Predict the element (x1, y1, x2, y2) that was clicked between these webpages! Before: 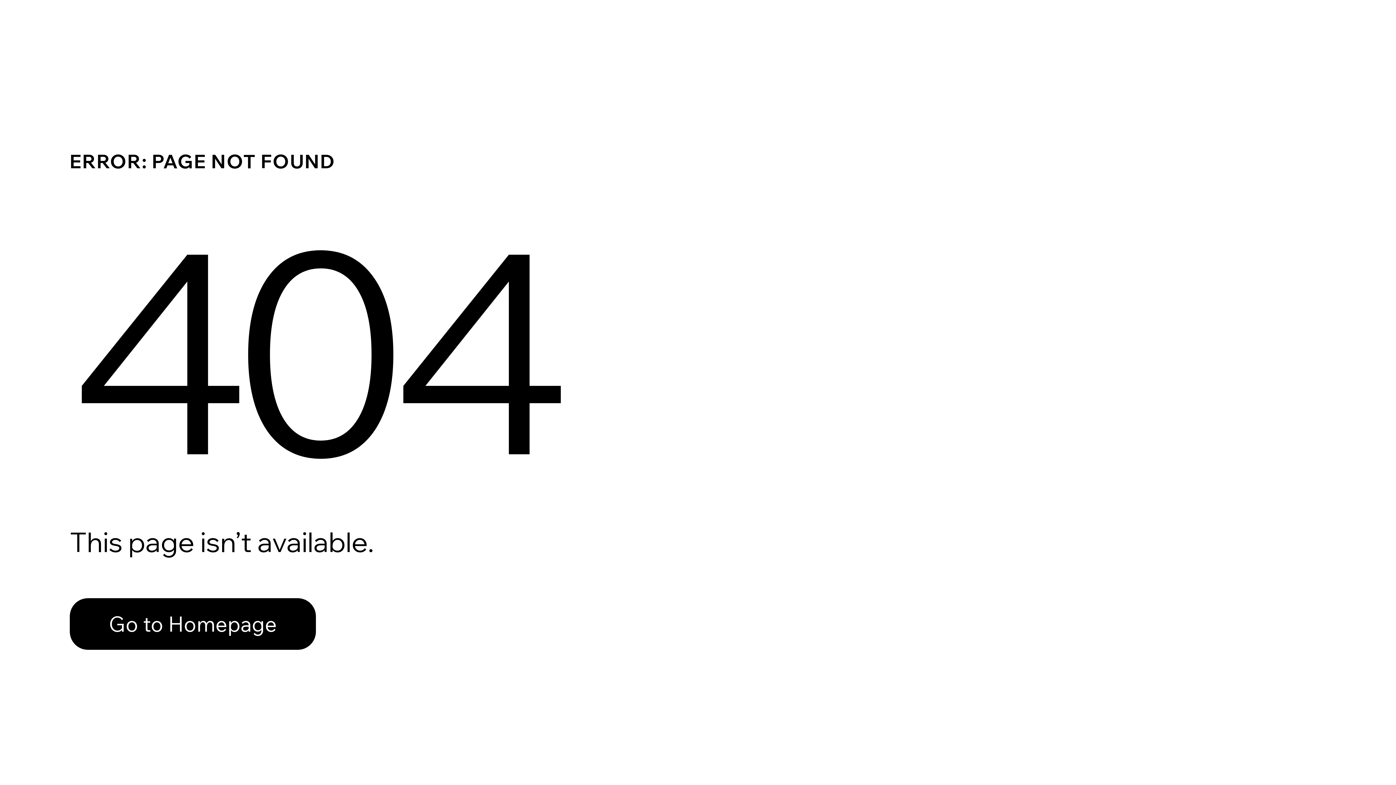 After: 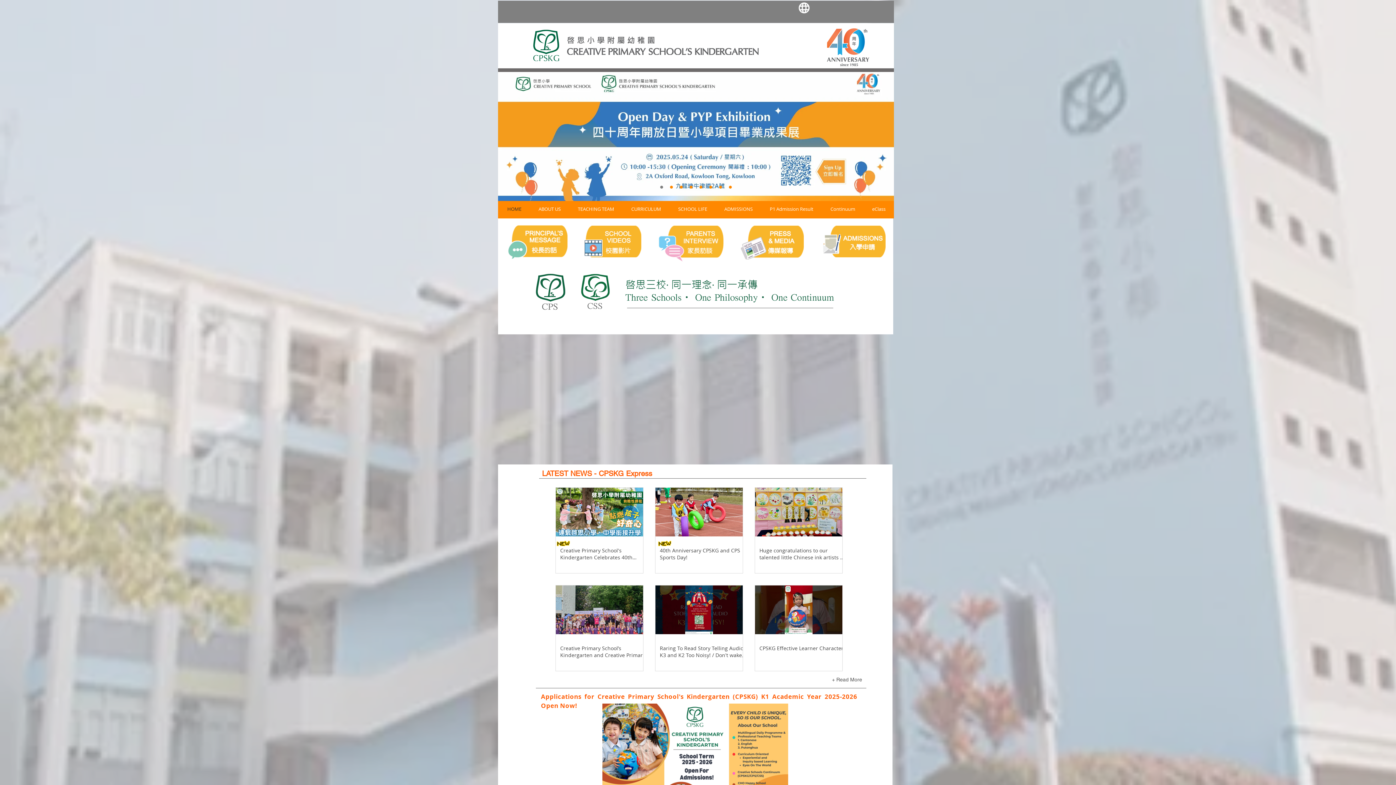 Action: bbox: (69, 598, 316, 650) label: Go to Homepage